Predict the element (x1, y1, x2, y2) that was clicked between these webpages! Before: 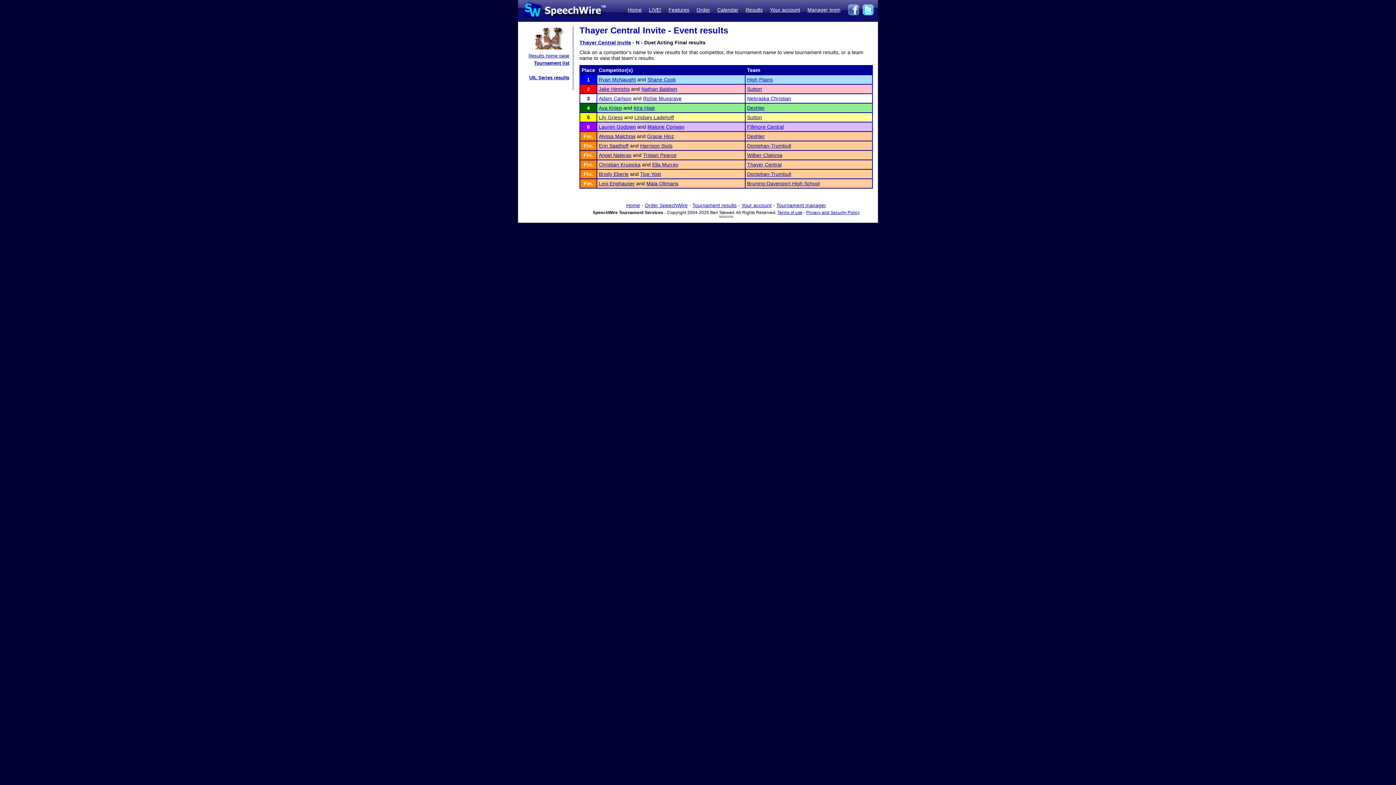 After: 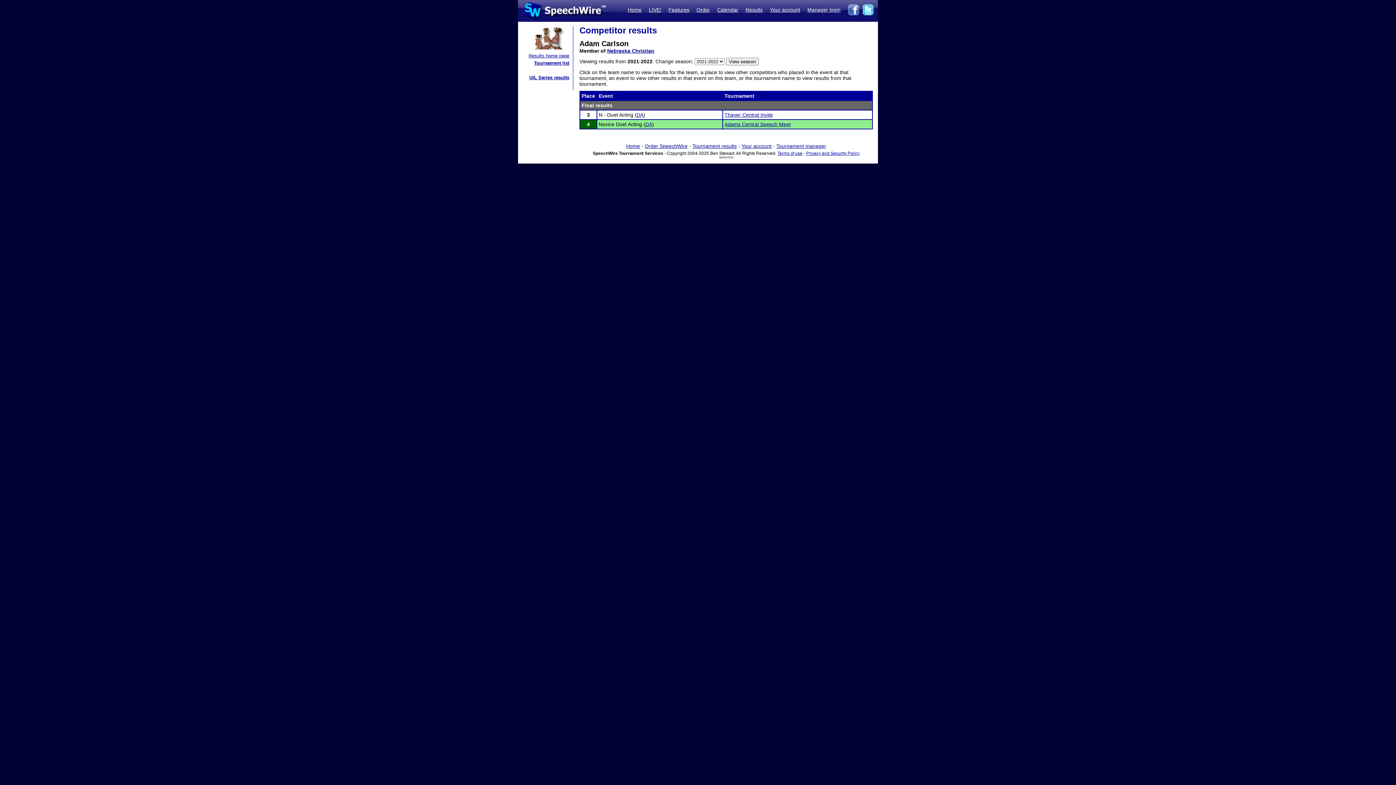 Action: bbox: (598, 95, 631, 101) label: Adam Carlson